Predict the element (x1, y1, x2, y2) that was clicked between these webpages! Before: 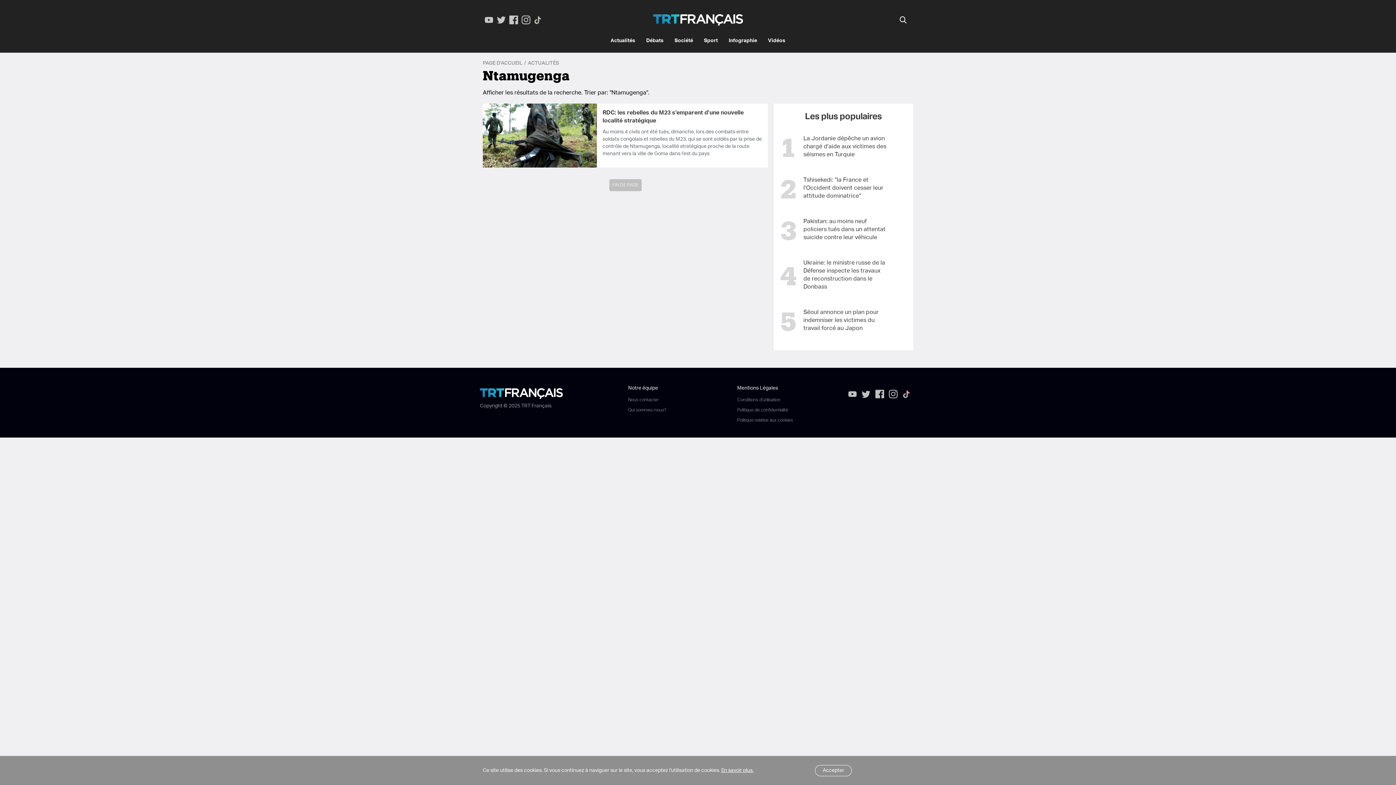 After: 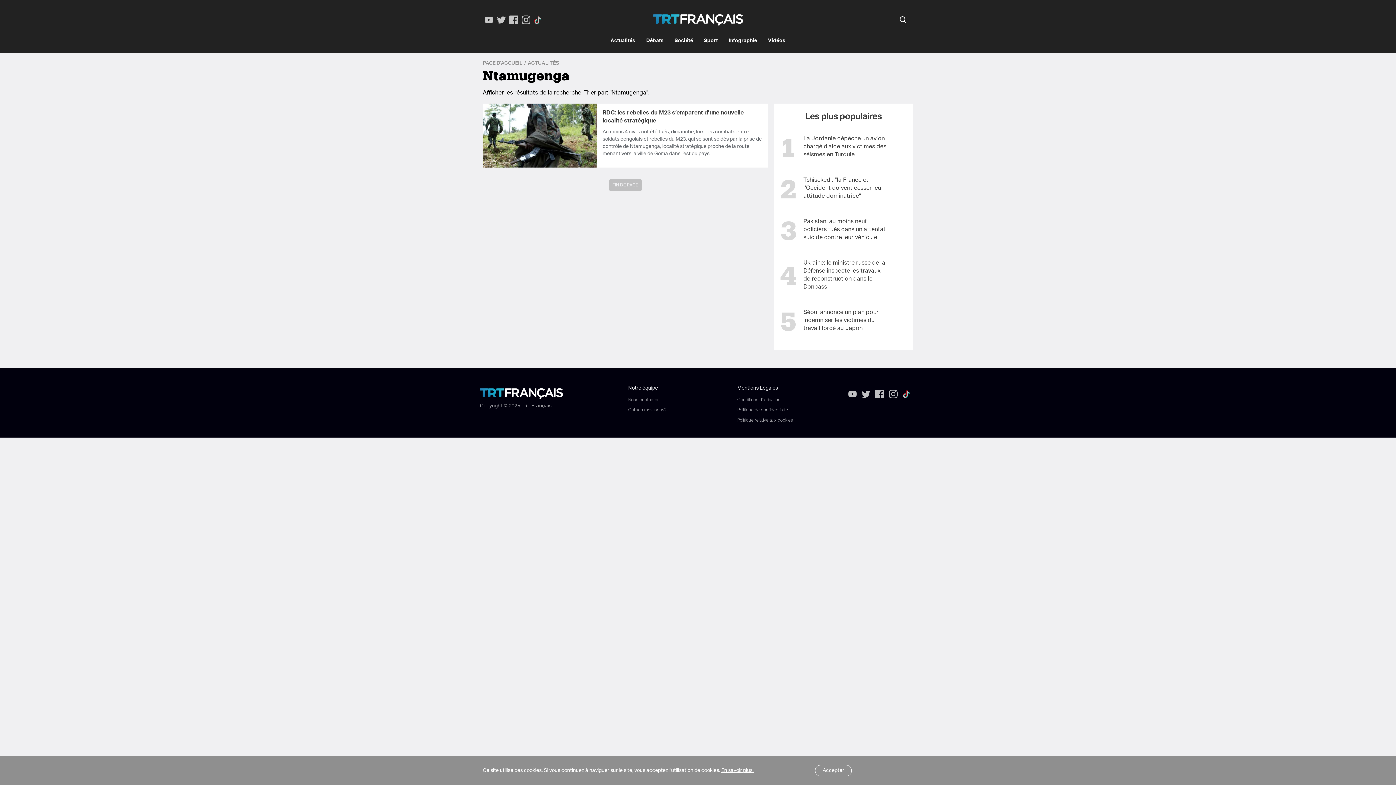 Action: bbox: (495, 14, 507, 25)